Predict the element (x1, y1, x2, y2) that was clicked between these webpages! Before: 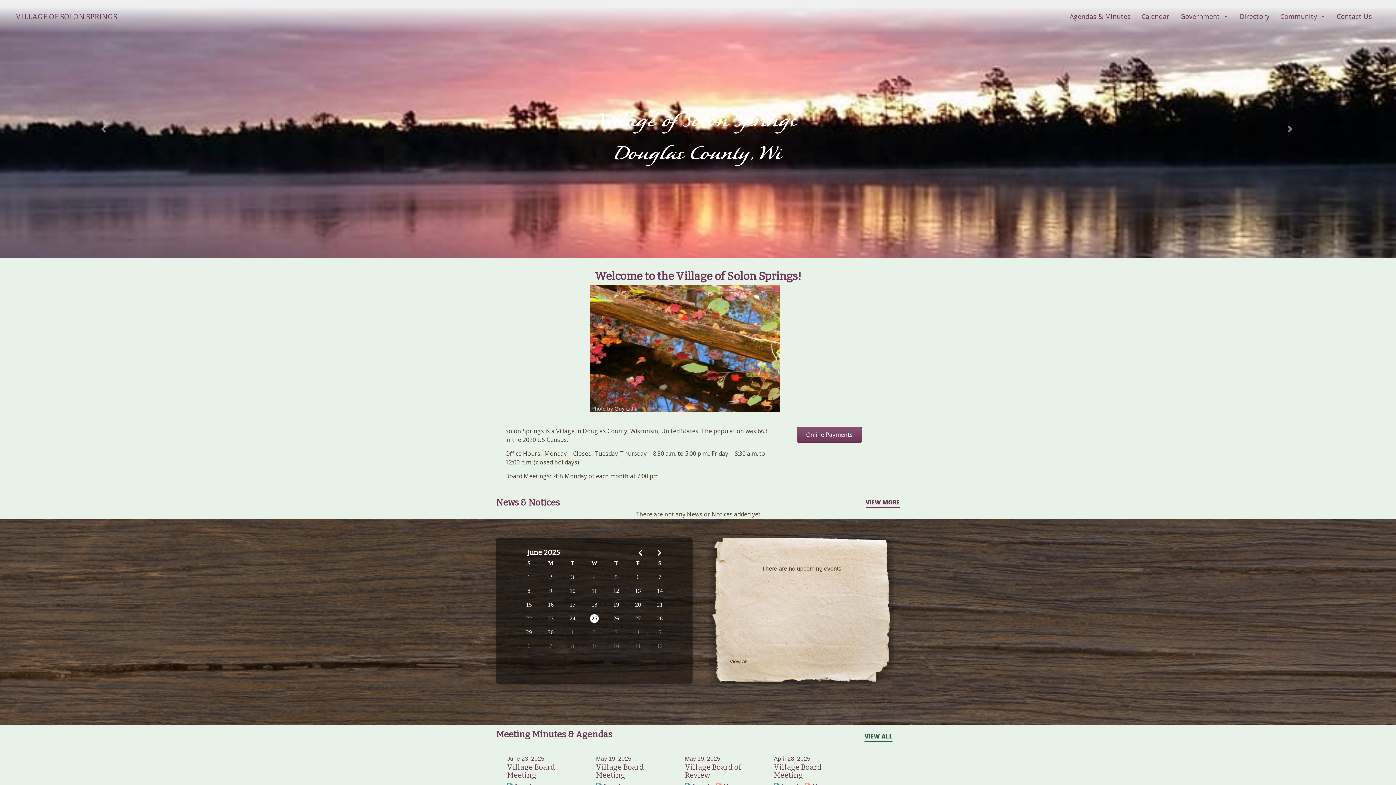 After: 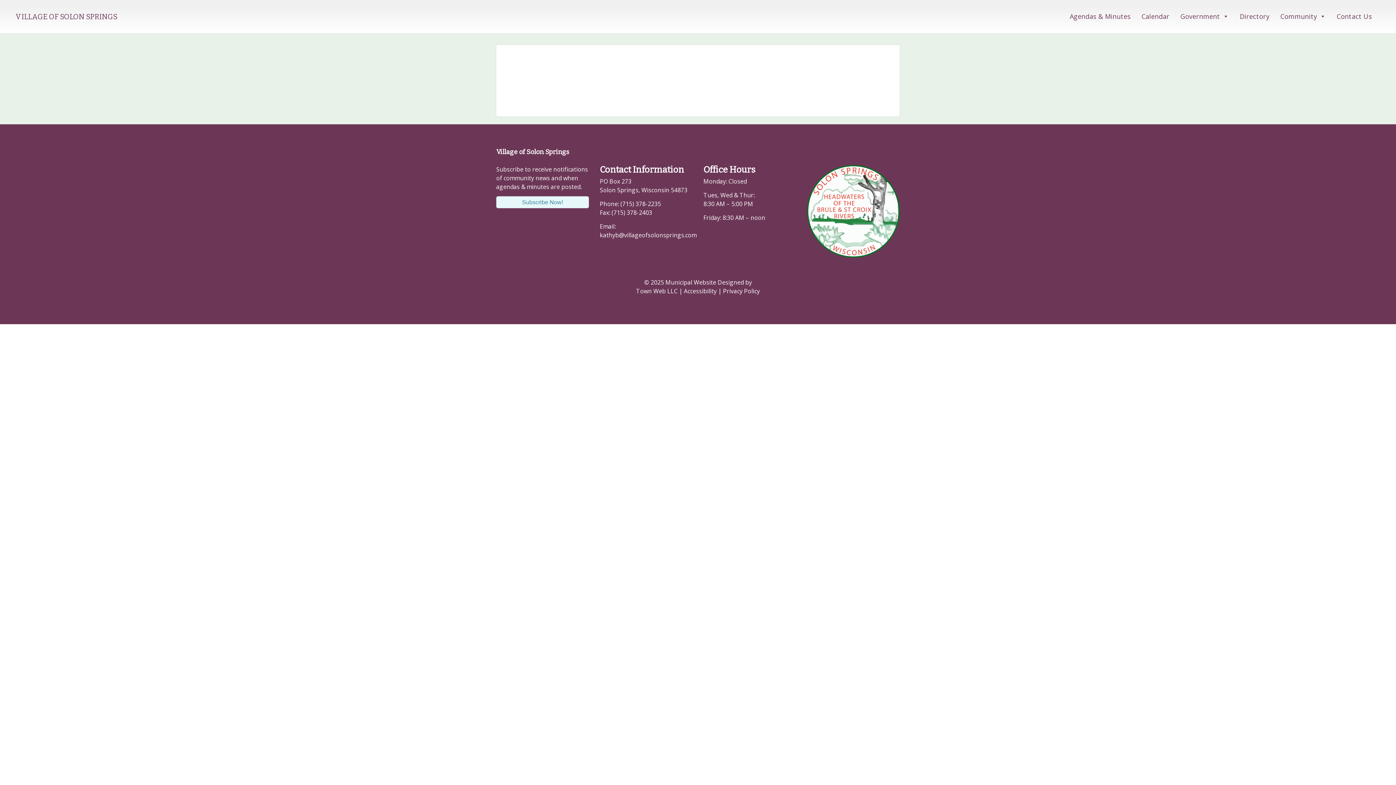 Action: bbox: (1138, 8, 1173, 23) label: Calendar